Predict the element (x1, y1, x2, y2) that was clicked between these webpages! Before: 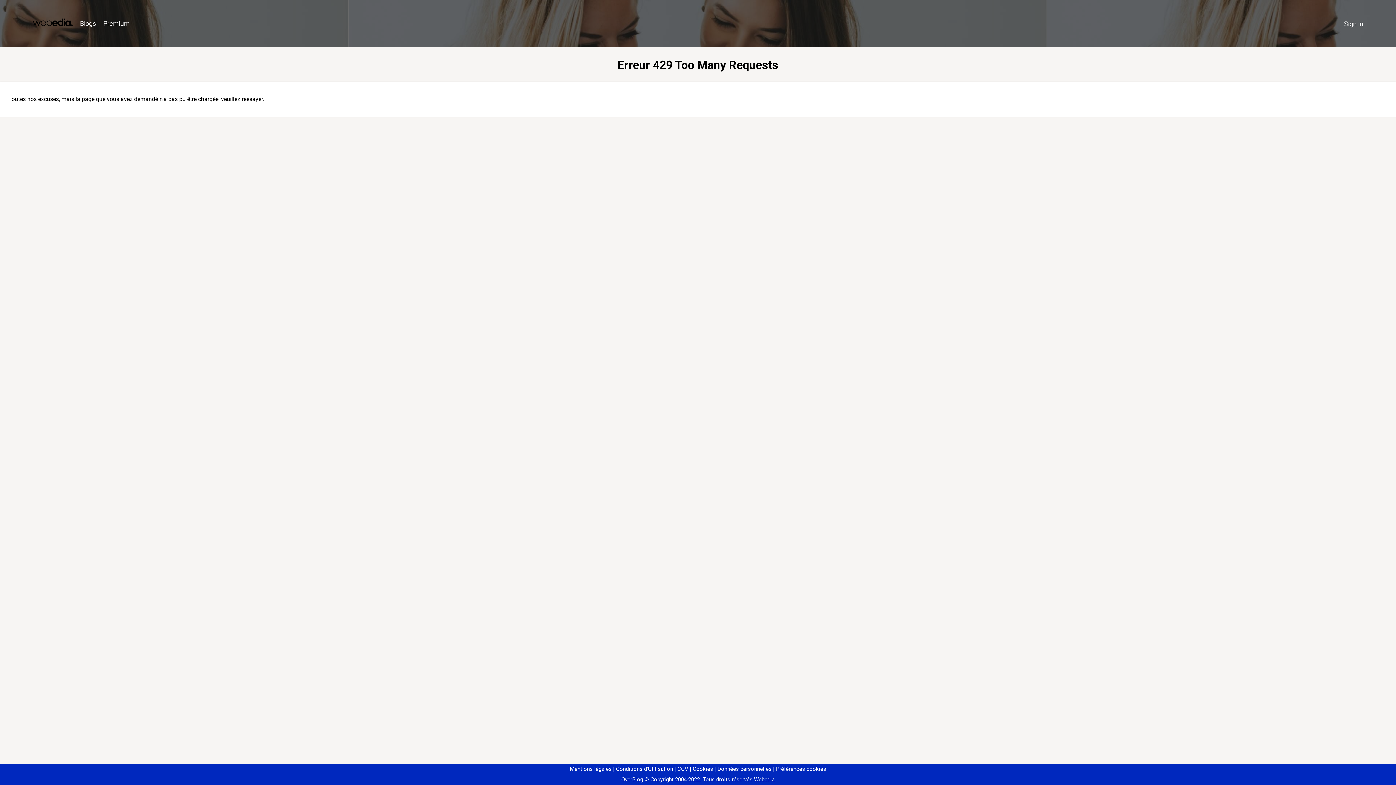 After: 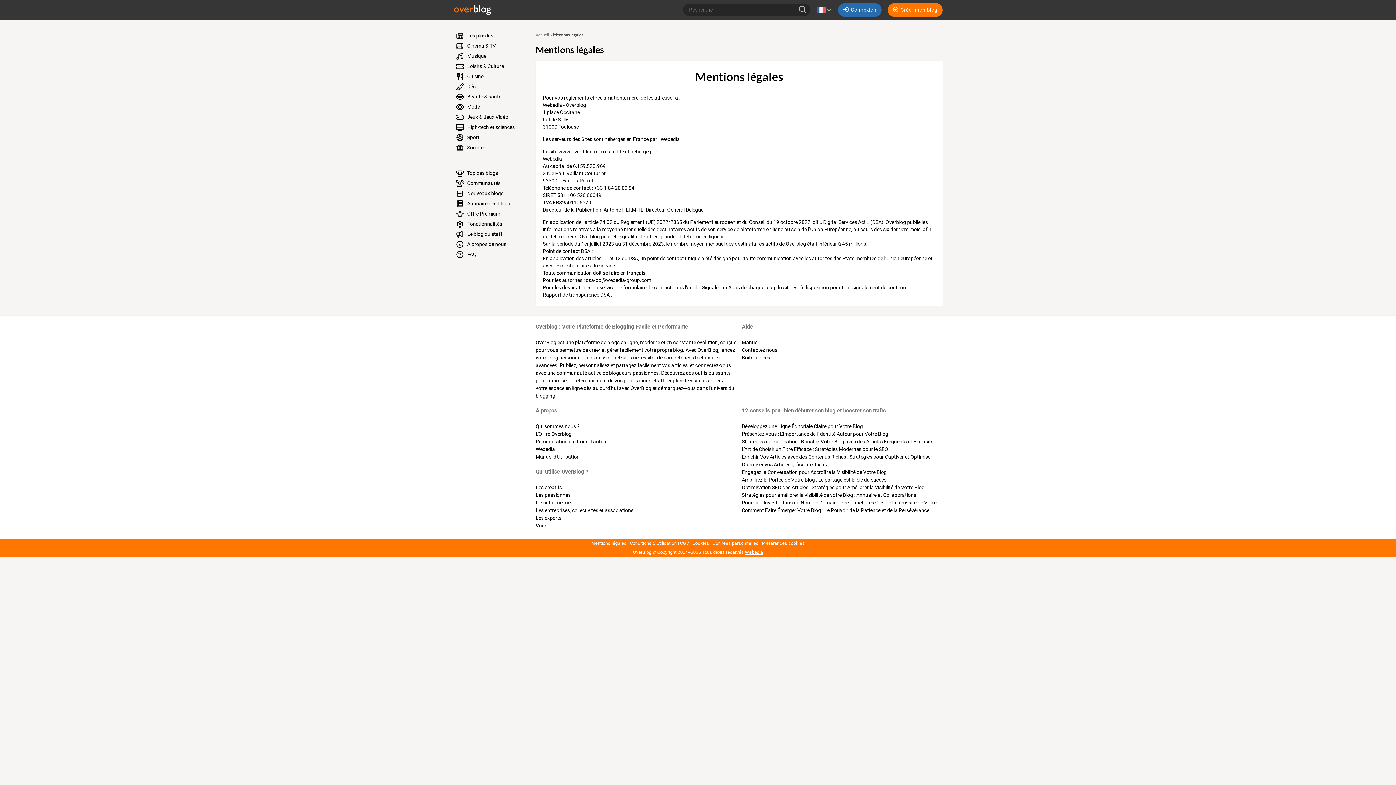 Action: label: Mentions légales bbox: (570, 766, 611, 772)